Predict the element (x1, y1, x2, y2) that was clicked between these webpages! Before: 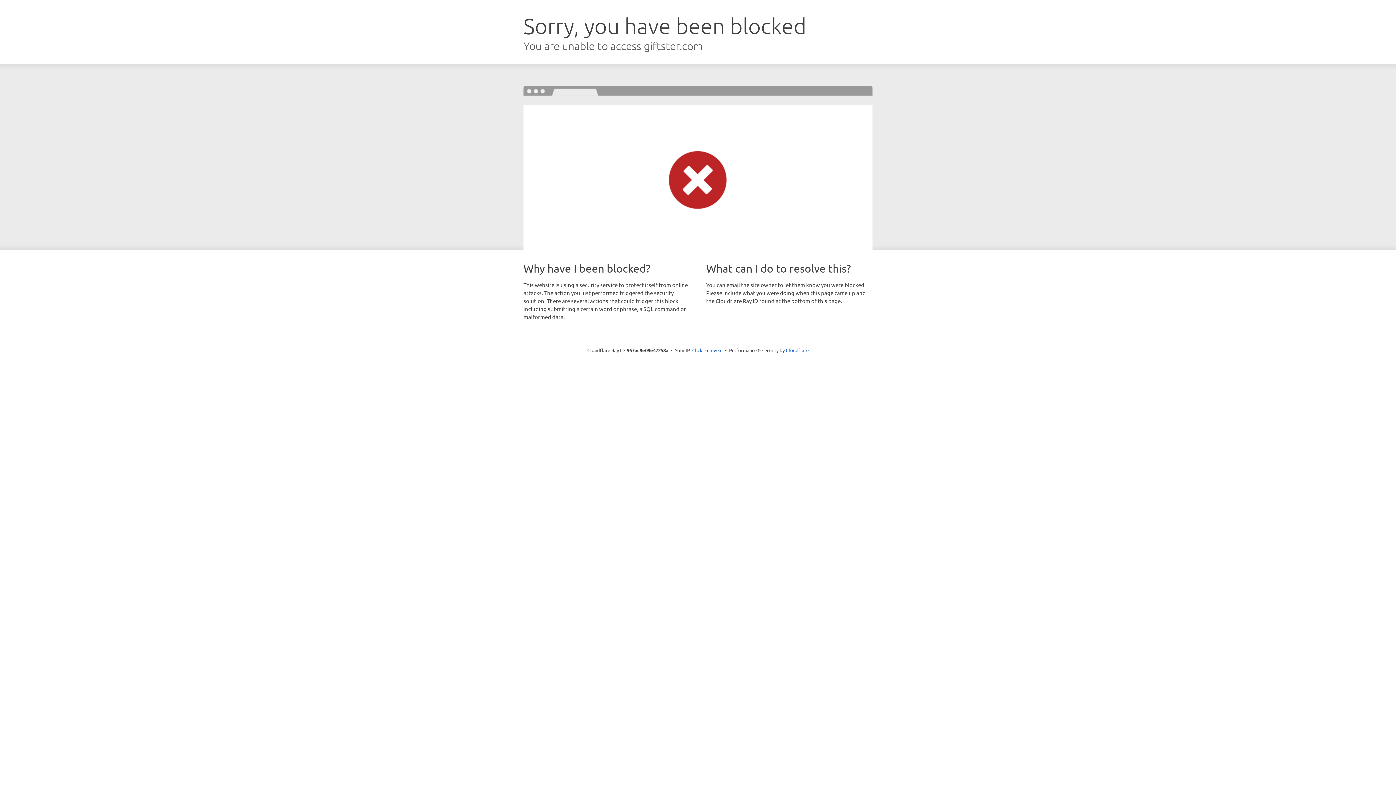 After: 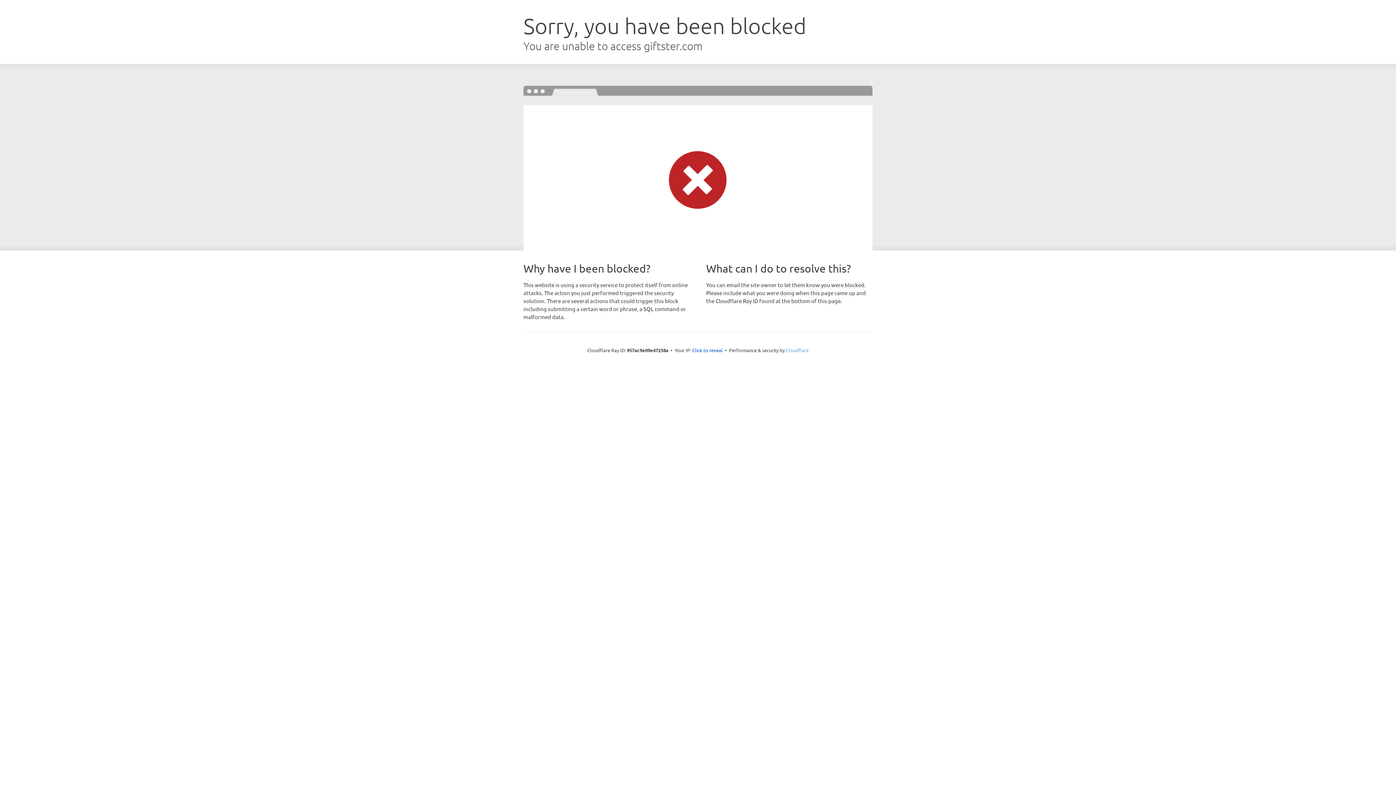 Action: label: Cloudflare bbox: (786, 347, 808, 353)